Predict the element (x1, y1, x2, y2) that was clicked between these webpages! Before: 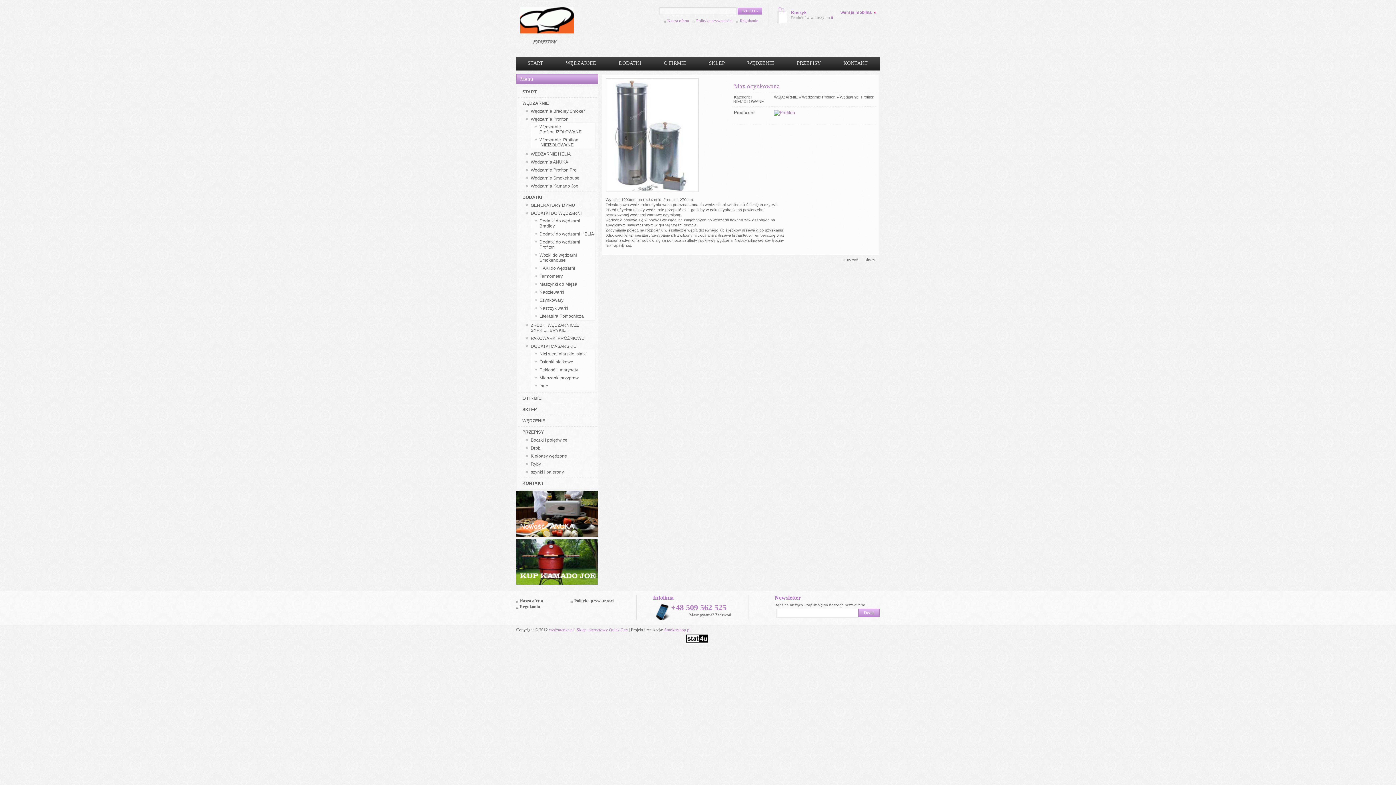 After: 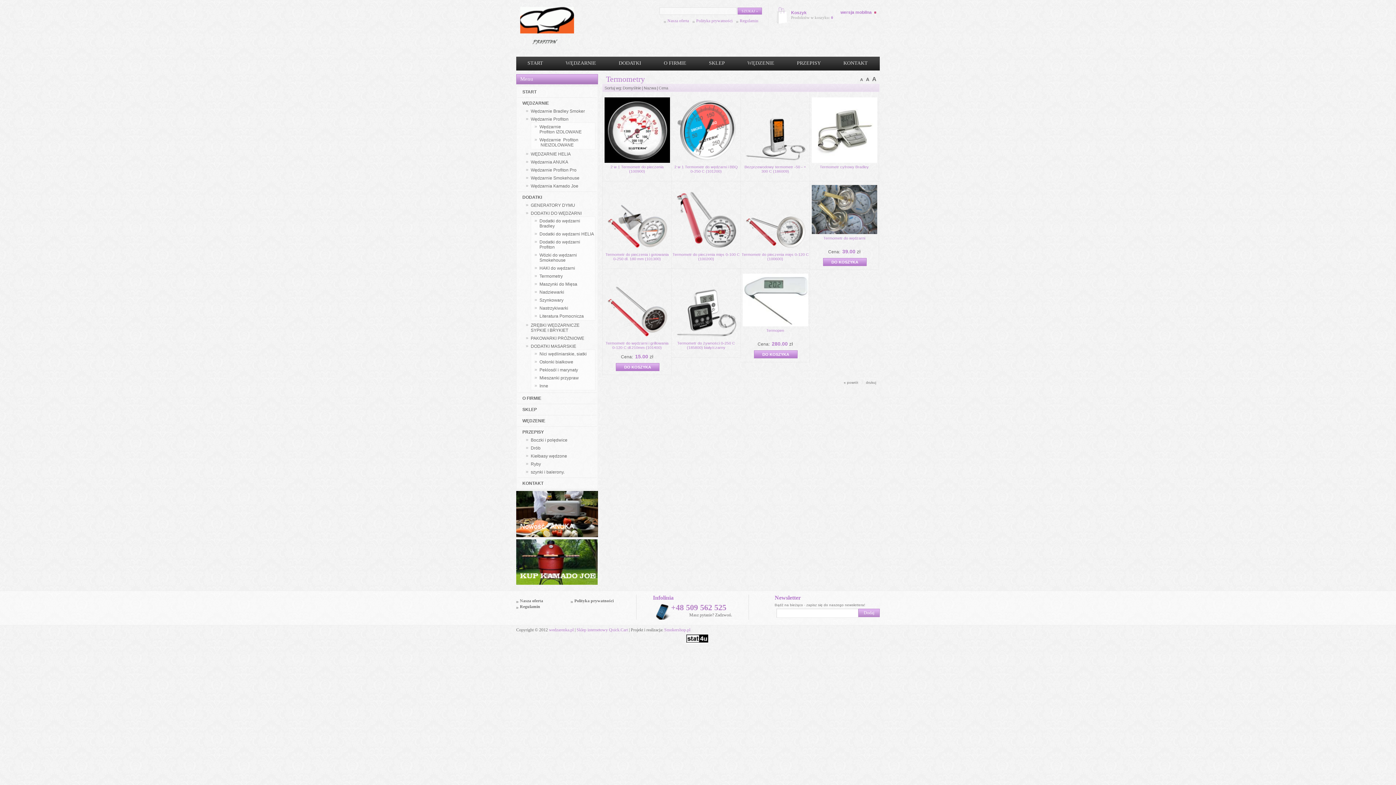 Action: bbox: (539, 273, 594, 279) label: Termometry